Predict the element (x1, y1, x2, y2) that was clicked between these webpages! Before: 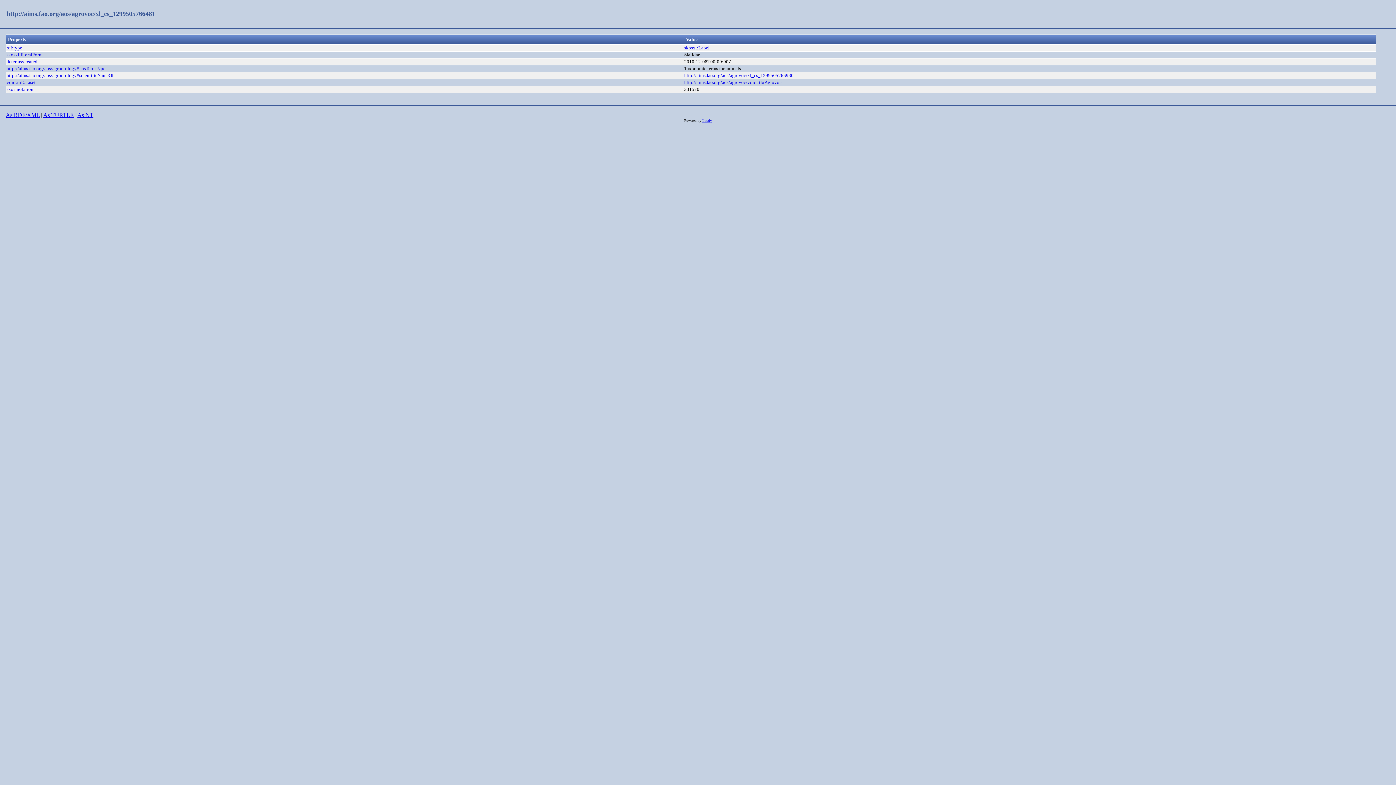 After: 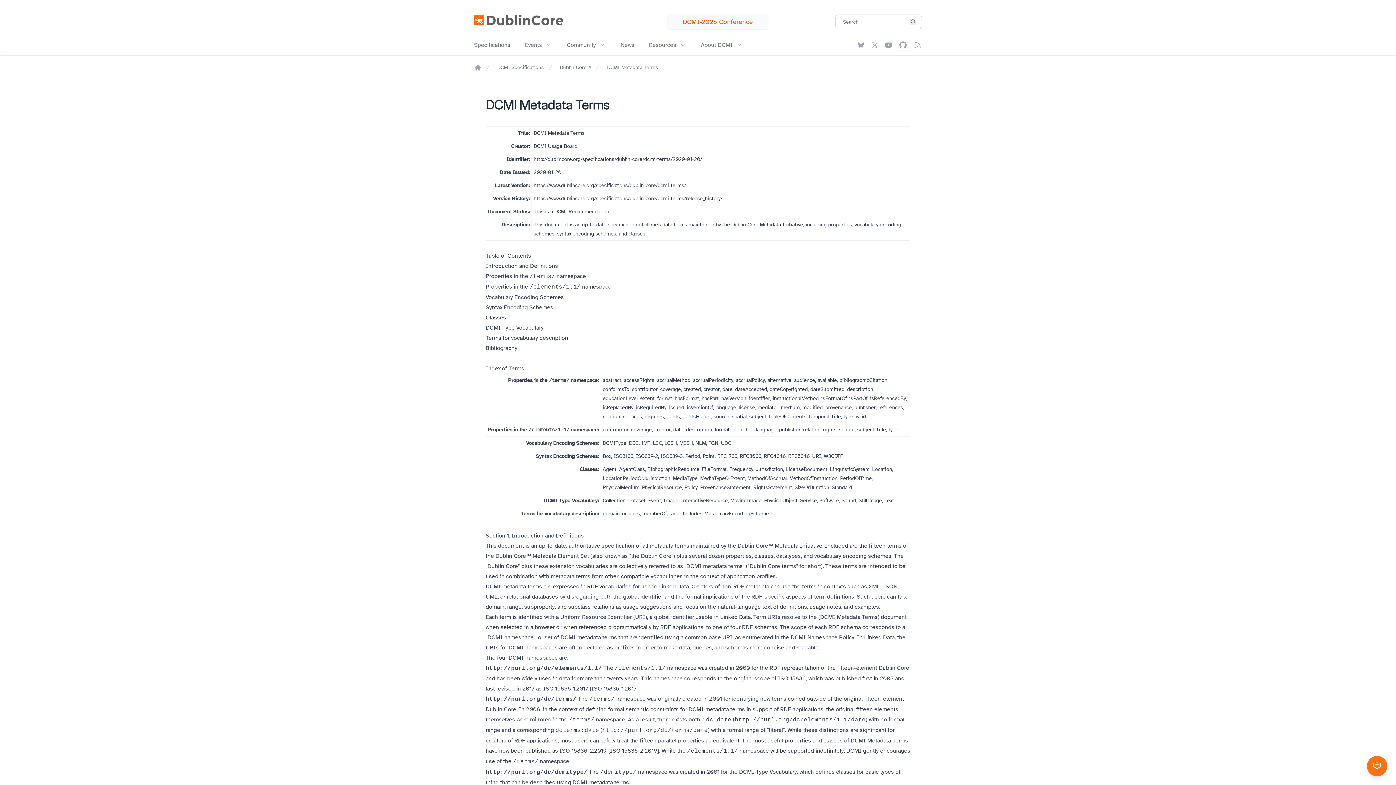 Action: label: dcterms:created bbox: (6, 59, 37, 64)